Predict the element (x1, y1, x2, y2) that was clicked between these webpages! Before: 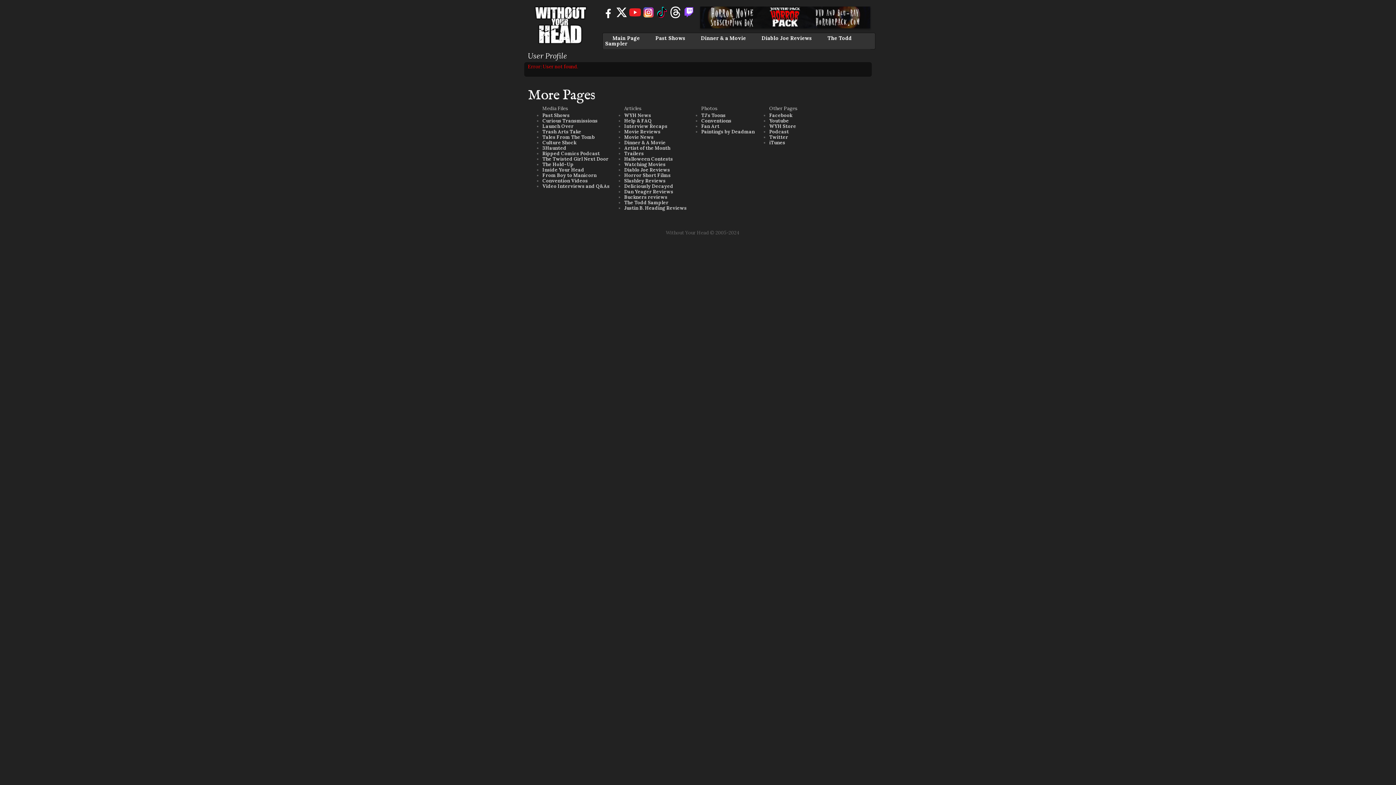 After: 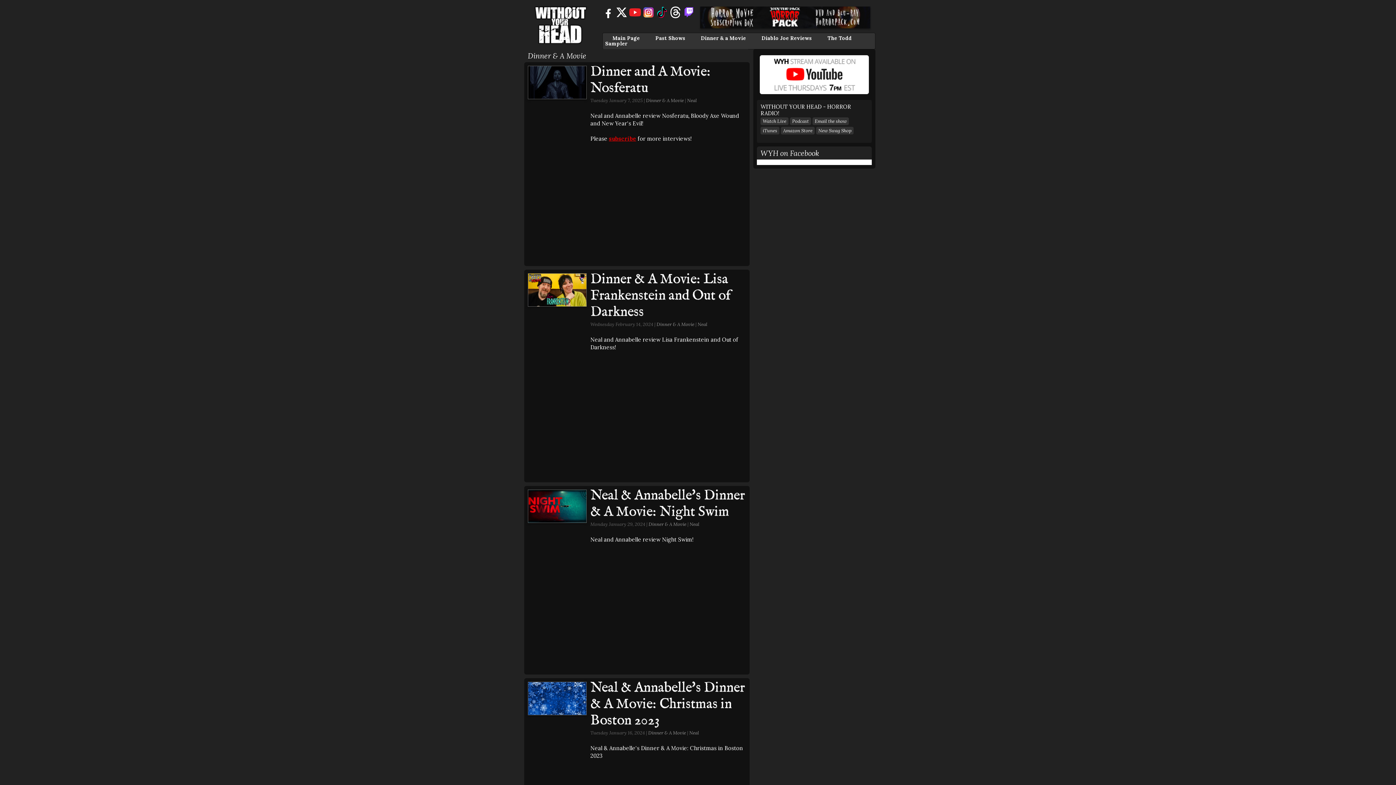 Action: bbox: (624, 139, 665, 145) label: Dinner & A Movie